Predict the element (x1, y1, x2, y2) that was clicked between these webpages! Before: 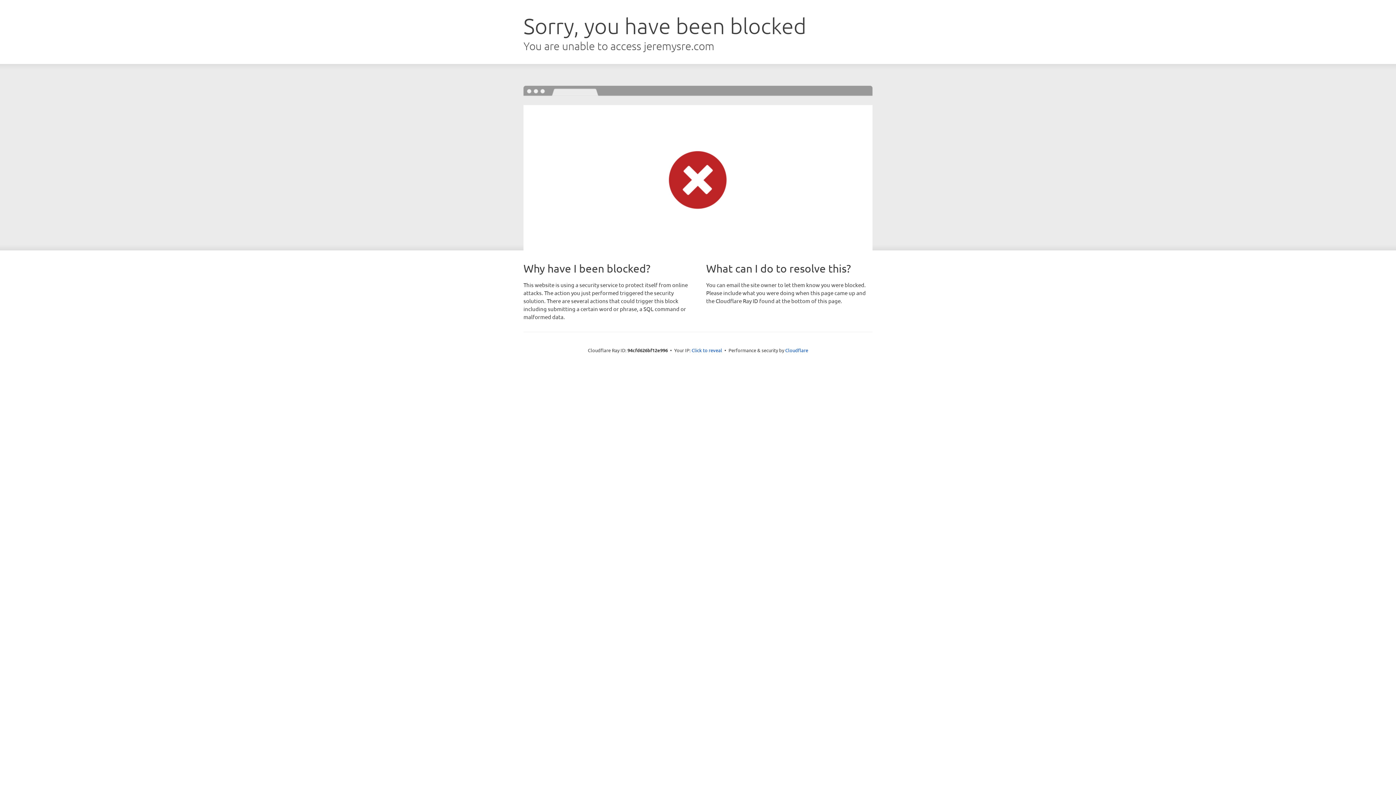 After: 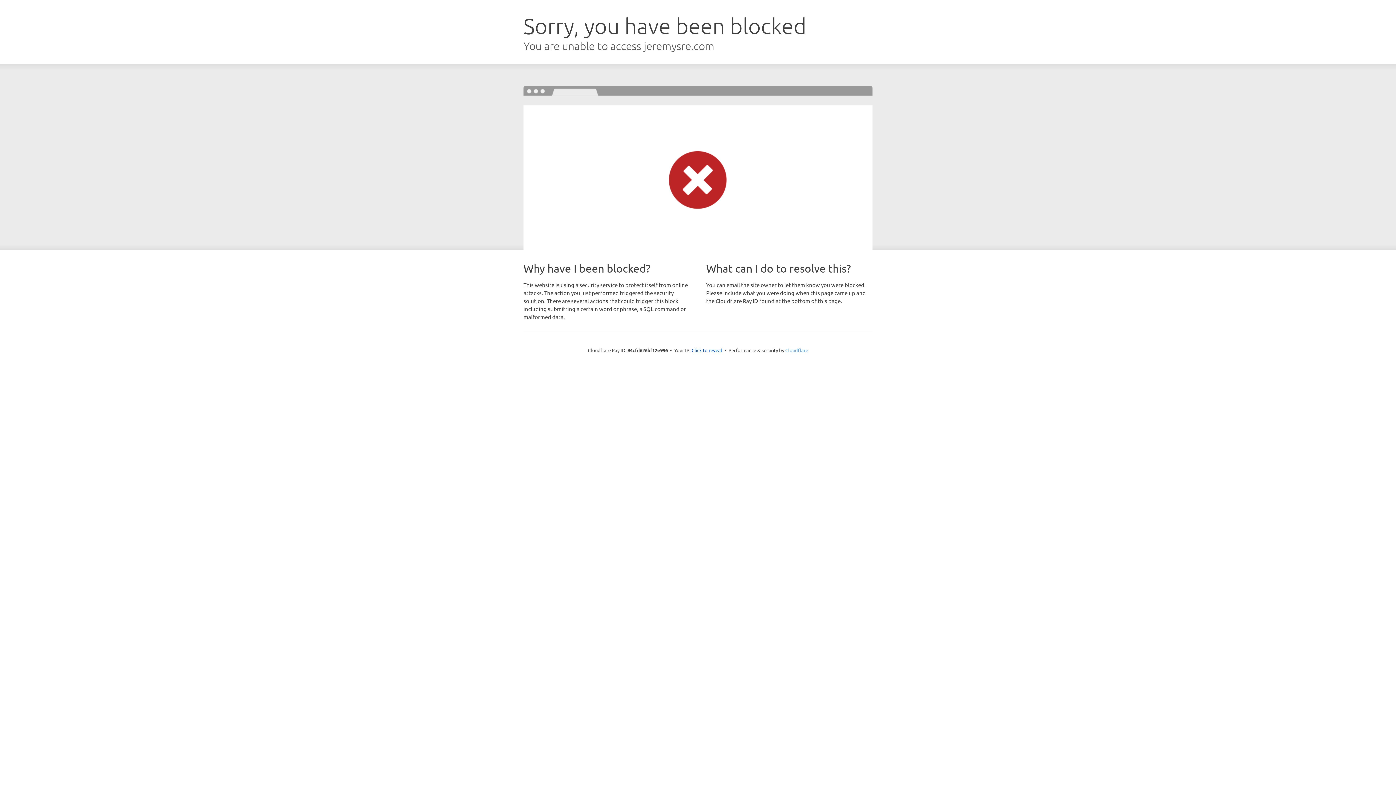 Action: label: Cloudflare bbox: (785, 347, 808, 353)